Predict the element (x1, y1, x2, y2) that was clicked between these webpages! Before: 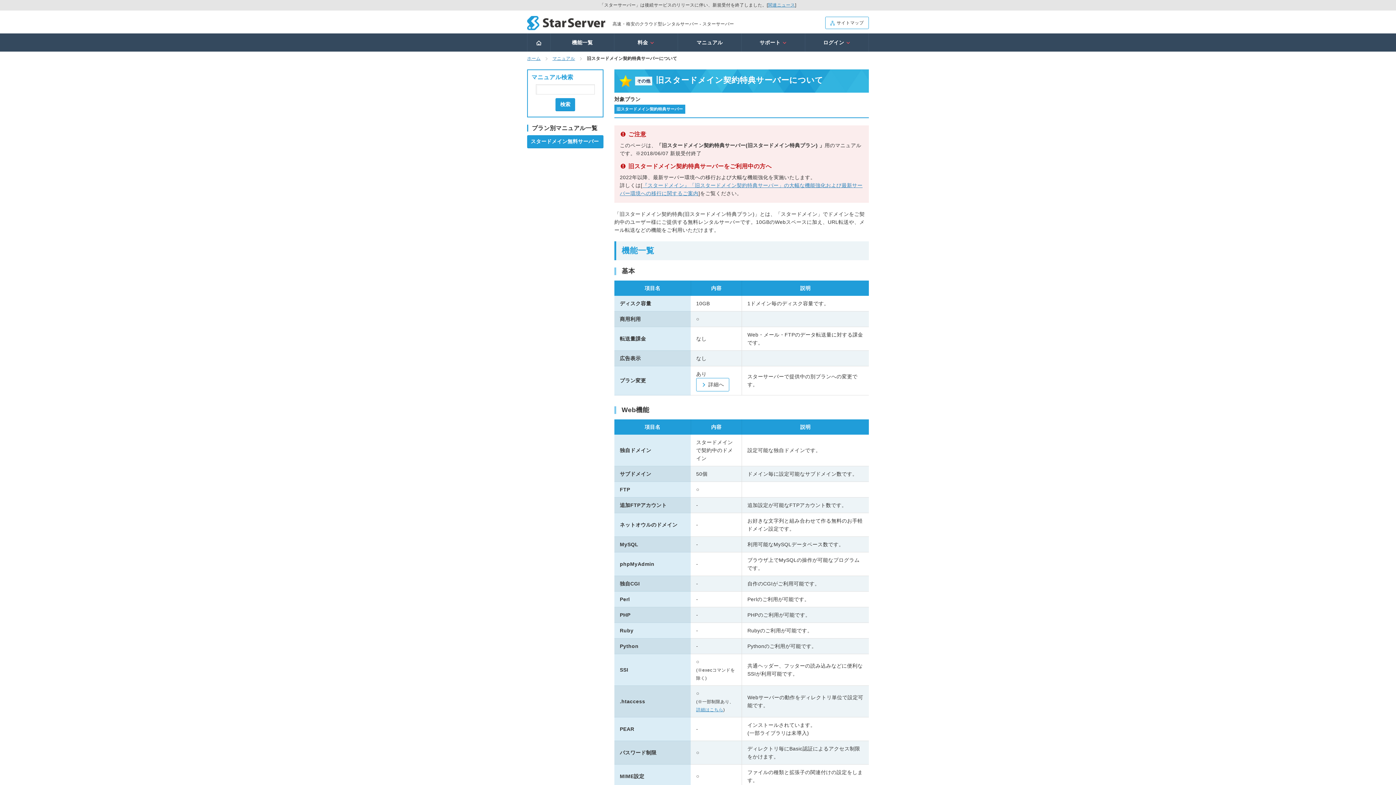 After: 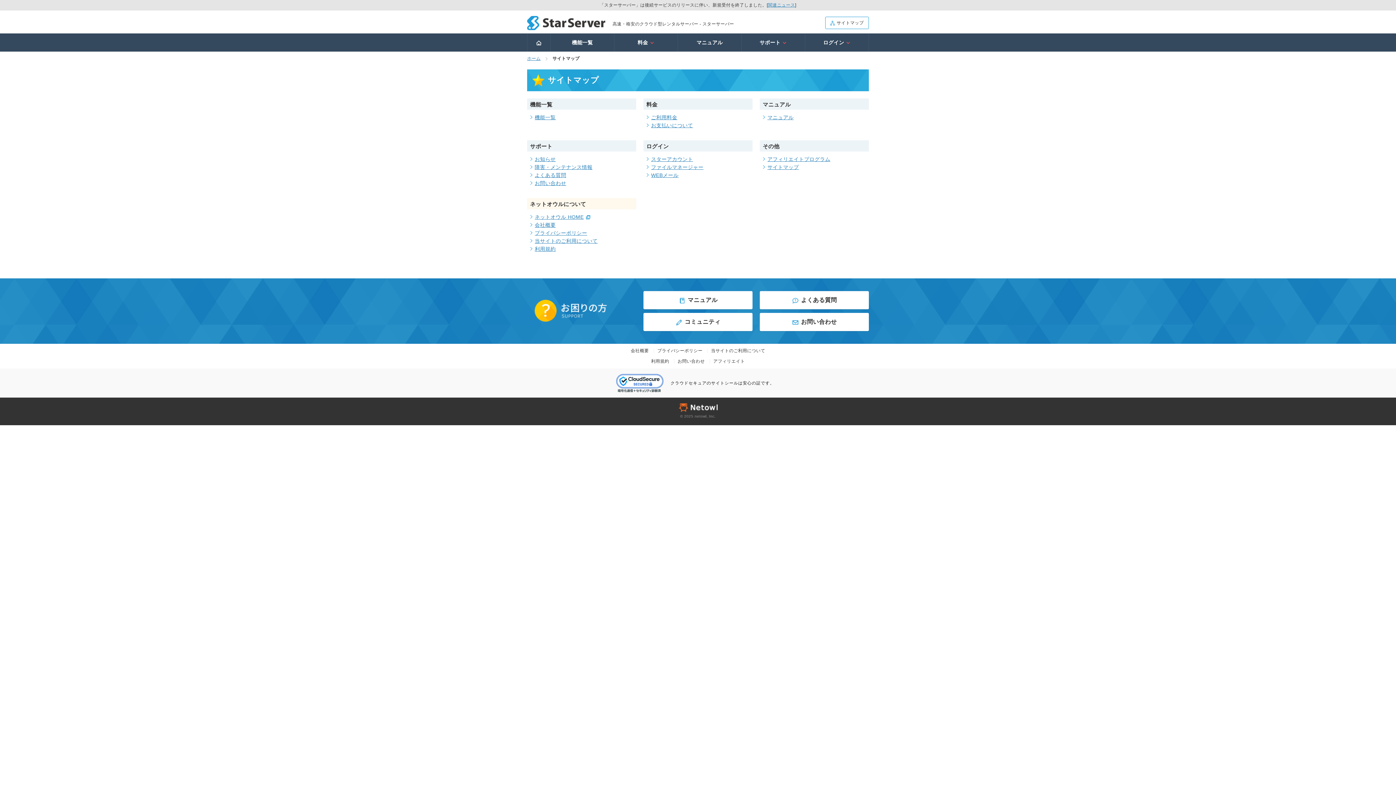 Action: bbox: (825, 16, 869, 29) label: サイトマップ